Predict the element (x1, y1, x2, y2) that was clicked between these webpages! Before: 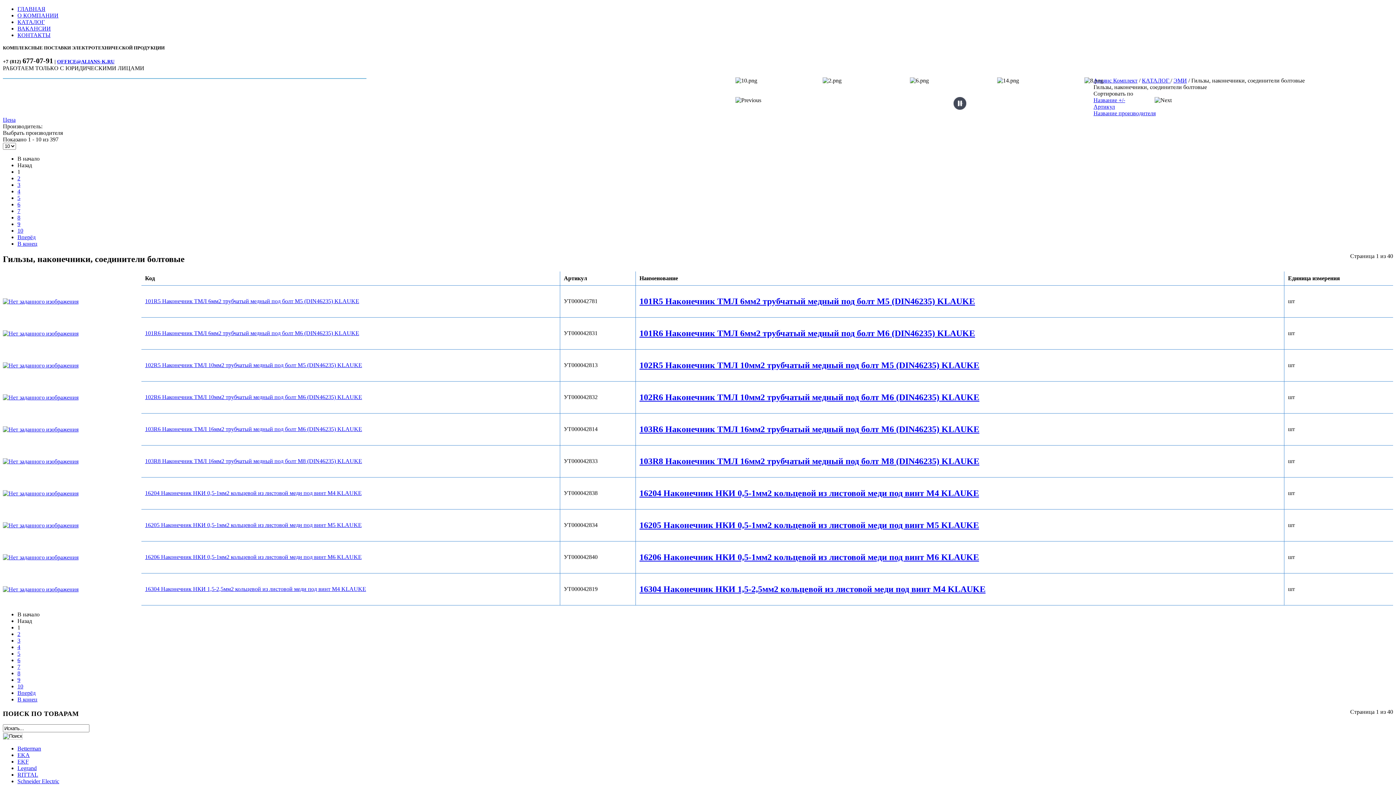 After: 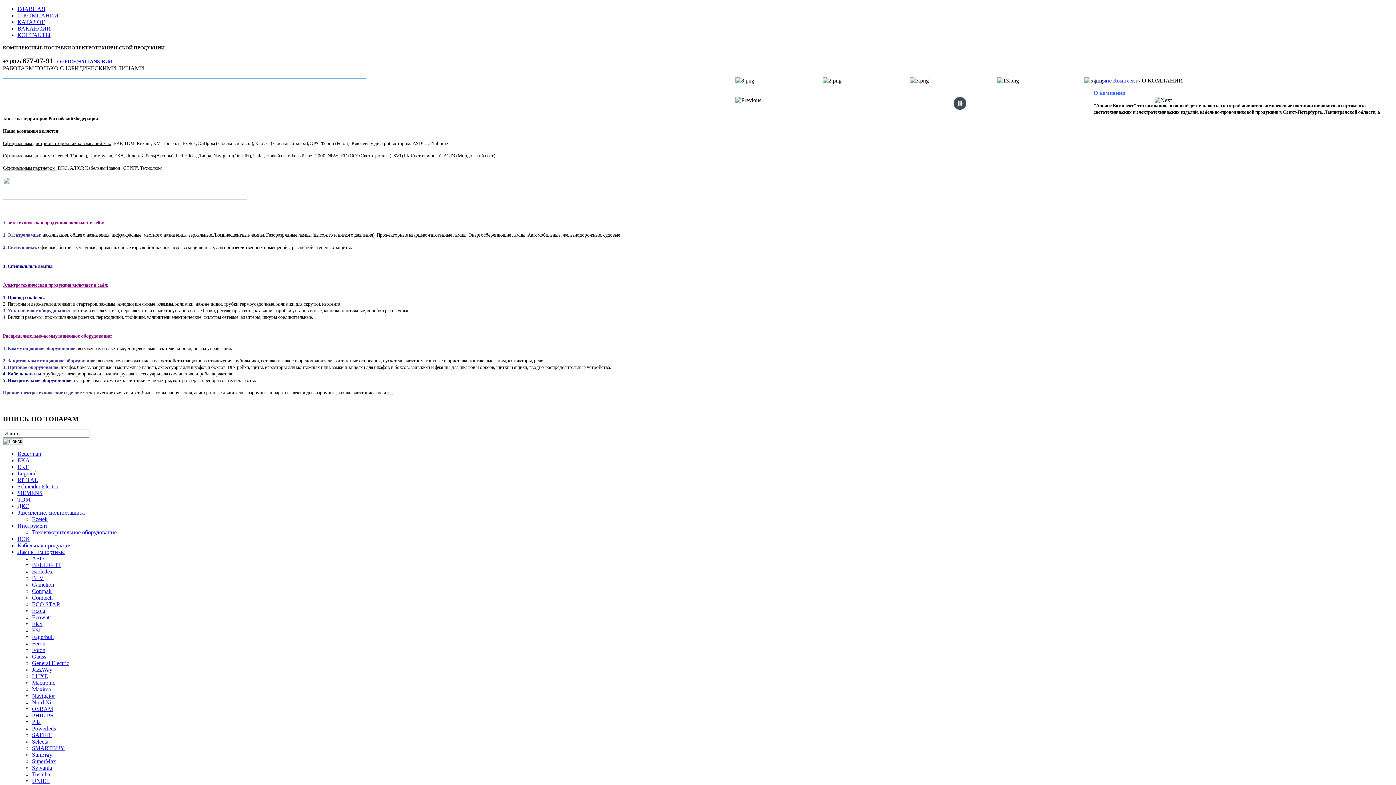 Action: label: О КОМПАНИИ bbox: (17, 12, 58, 18)